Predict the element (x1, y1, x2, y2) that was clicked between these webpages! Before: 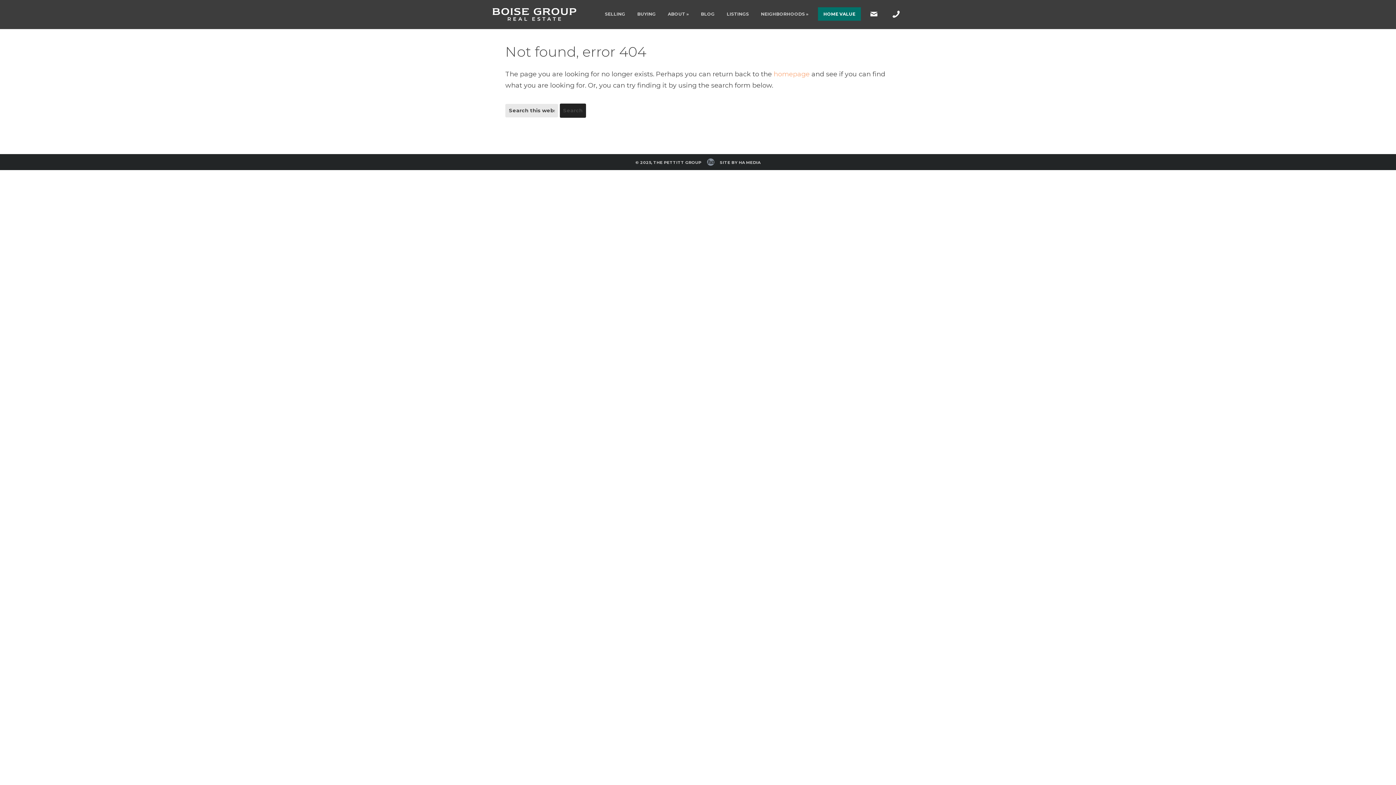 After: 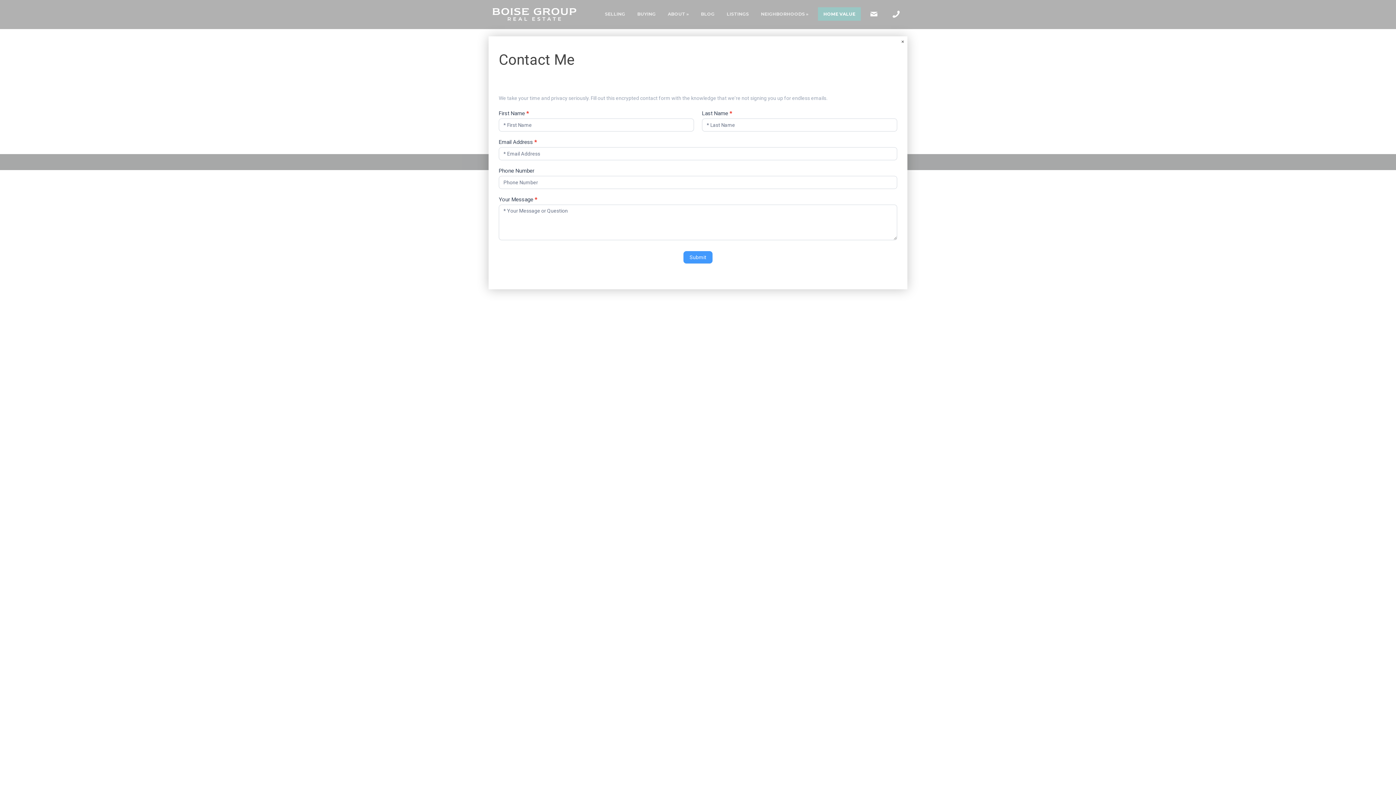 Action: bbox: (865, 7, 883, 20)